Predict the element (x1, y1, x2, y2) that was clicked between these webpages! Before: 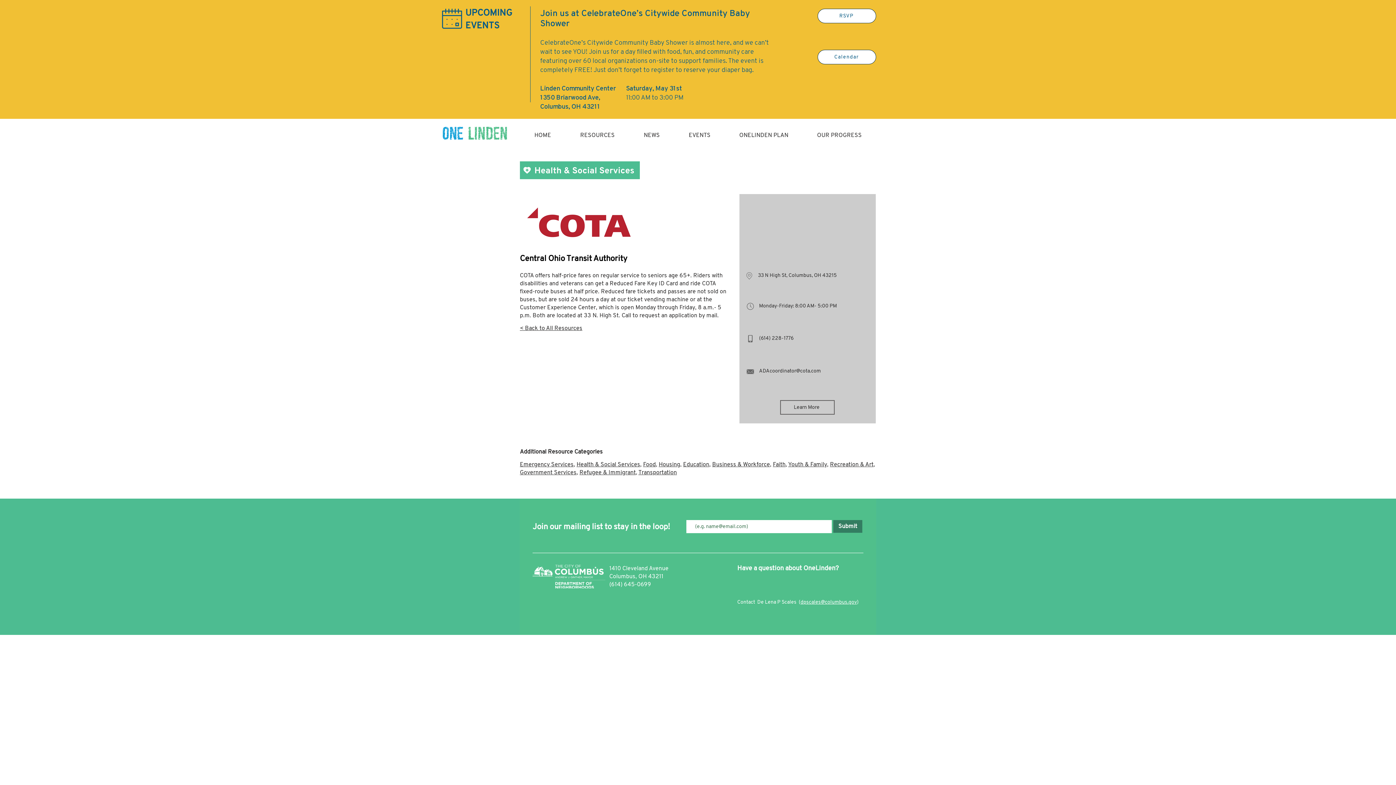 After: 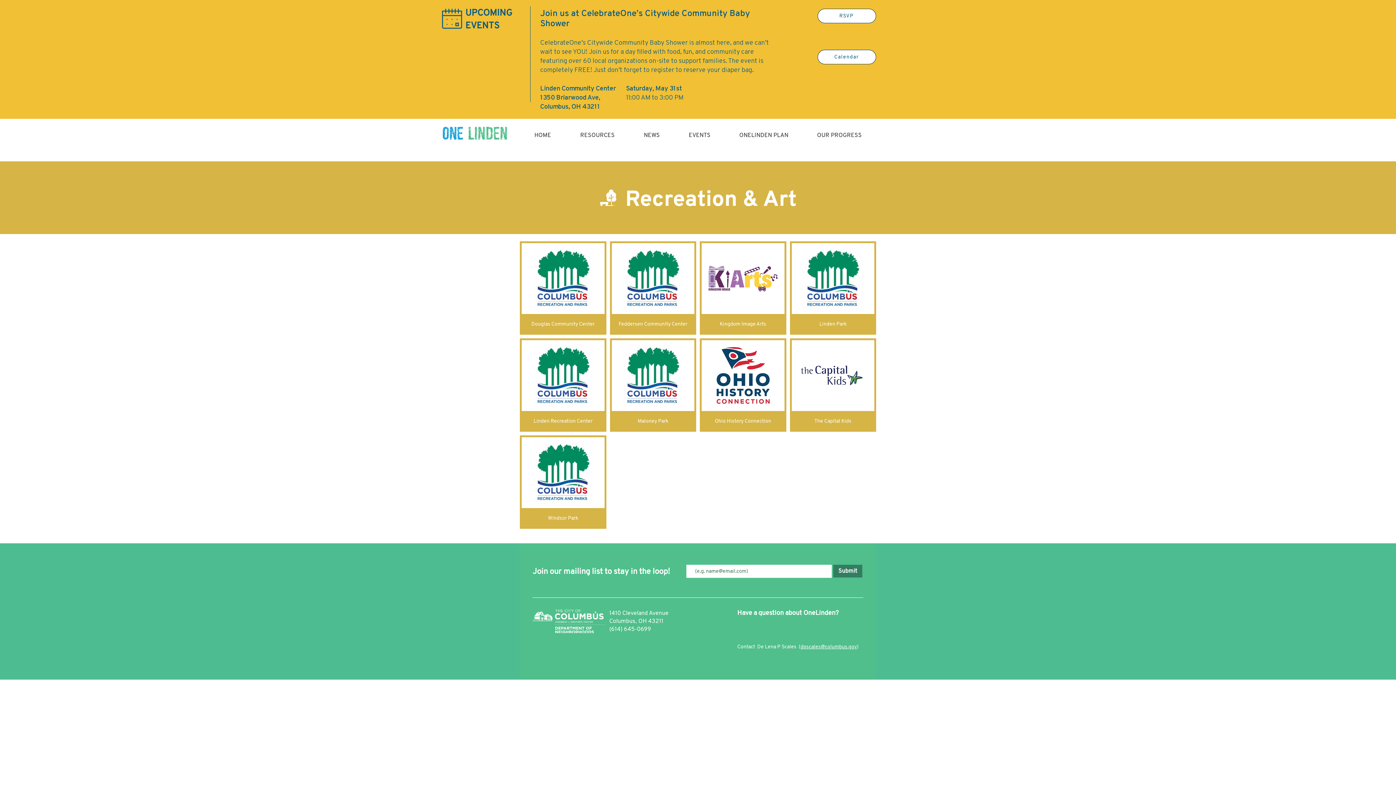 Action: label: Recreation & Art bbox: (830, 462, 873, 468)